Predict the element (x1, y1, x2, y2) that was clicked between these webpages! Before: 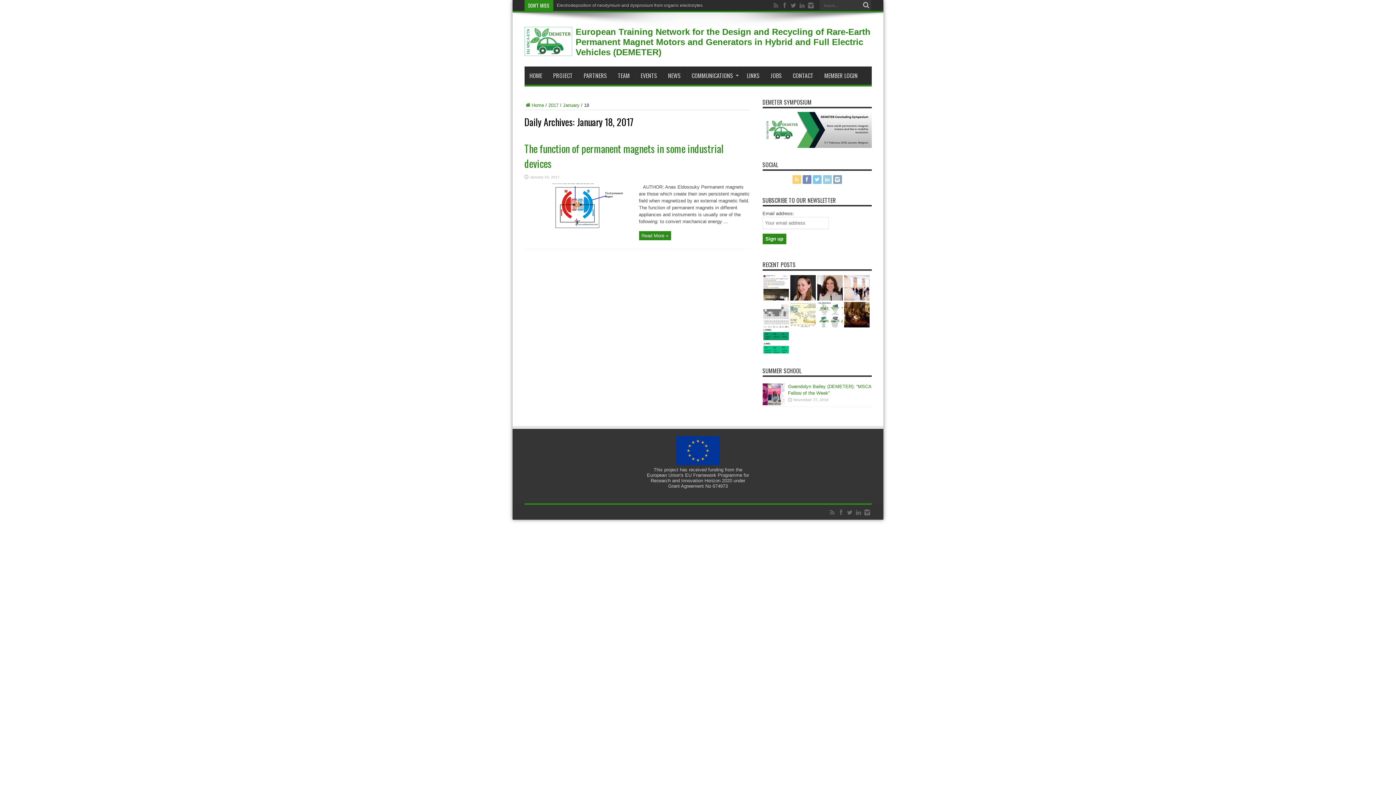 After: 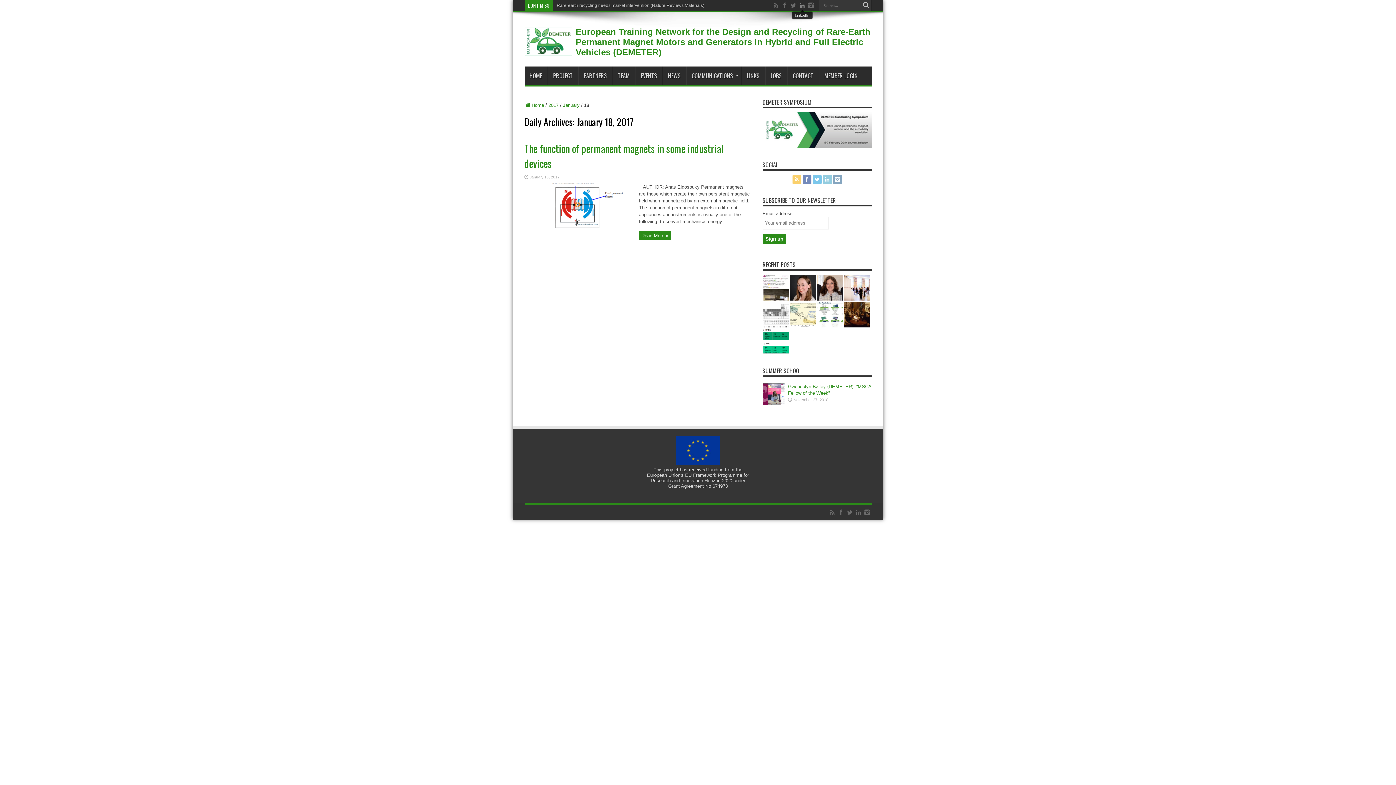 Action: bbox: (798, 1, 806, 9)